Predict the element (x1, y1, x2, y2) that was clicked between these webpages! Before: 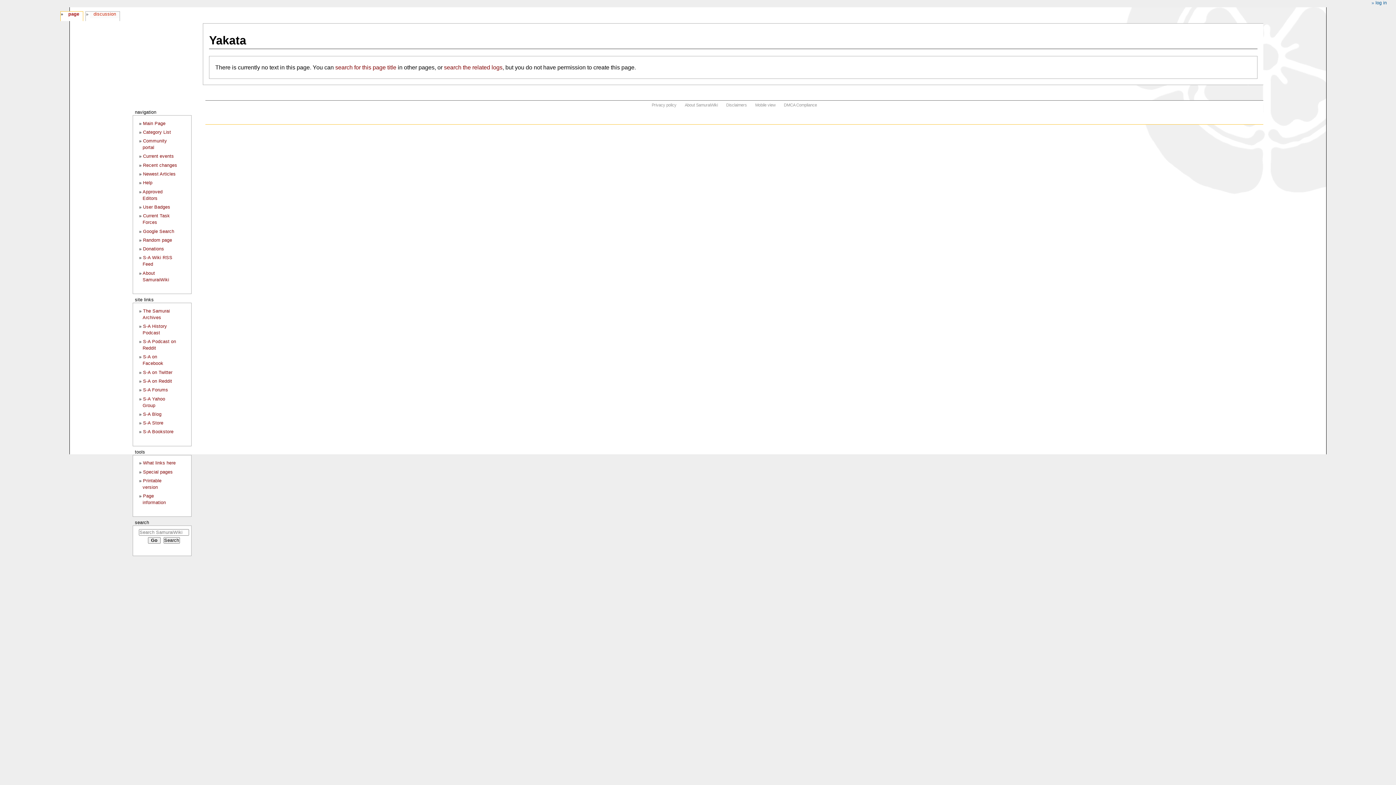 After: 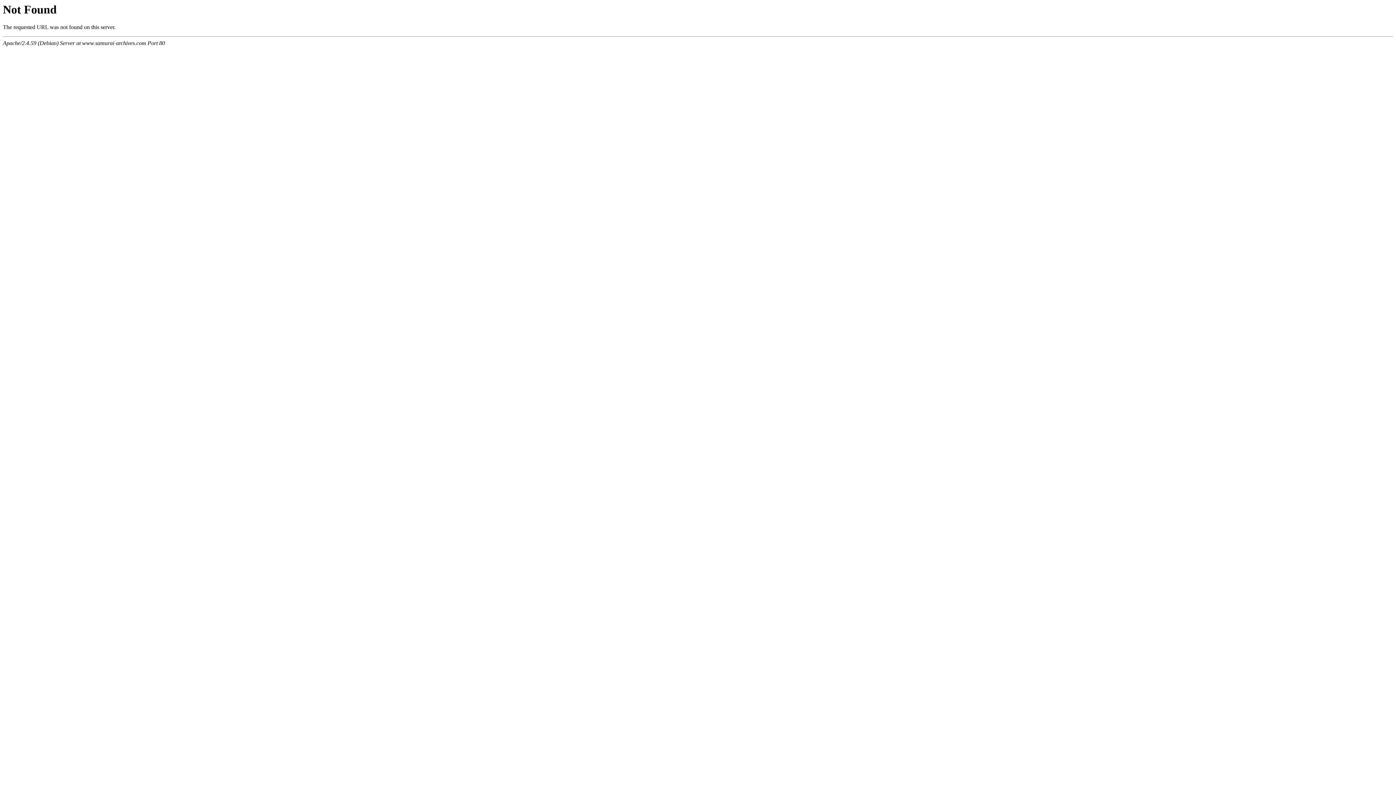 Action: bbox: (143, 246, 164, 251) label: Donations